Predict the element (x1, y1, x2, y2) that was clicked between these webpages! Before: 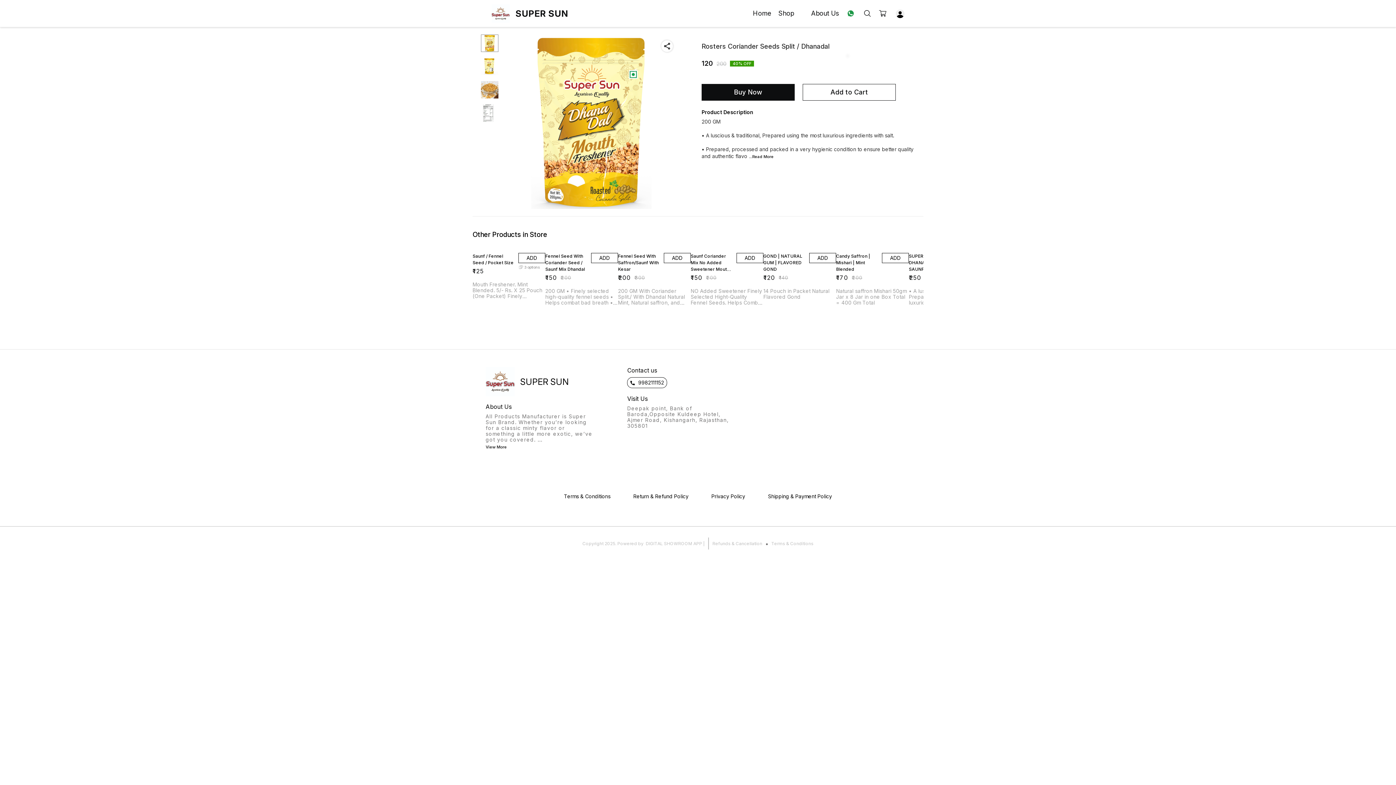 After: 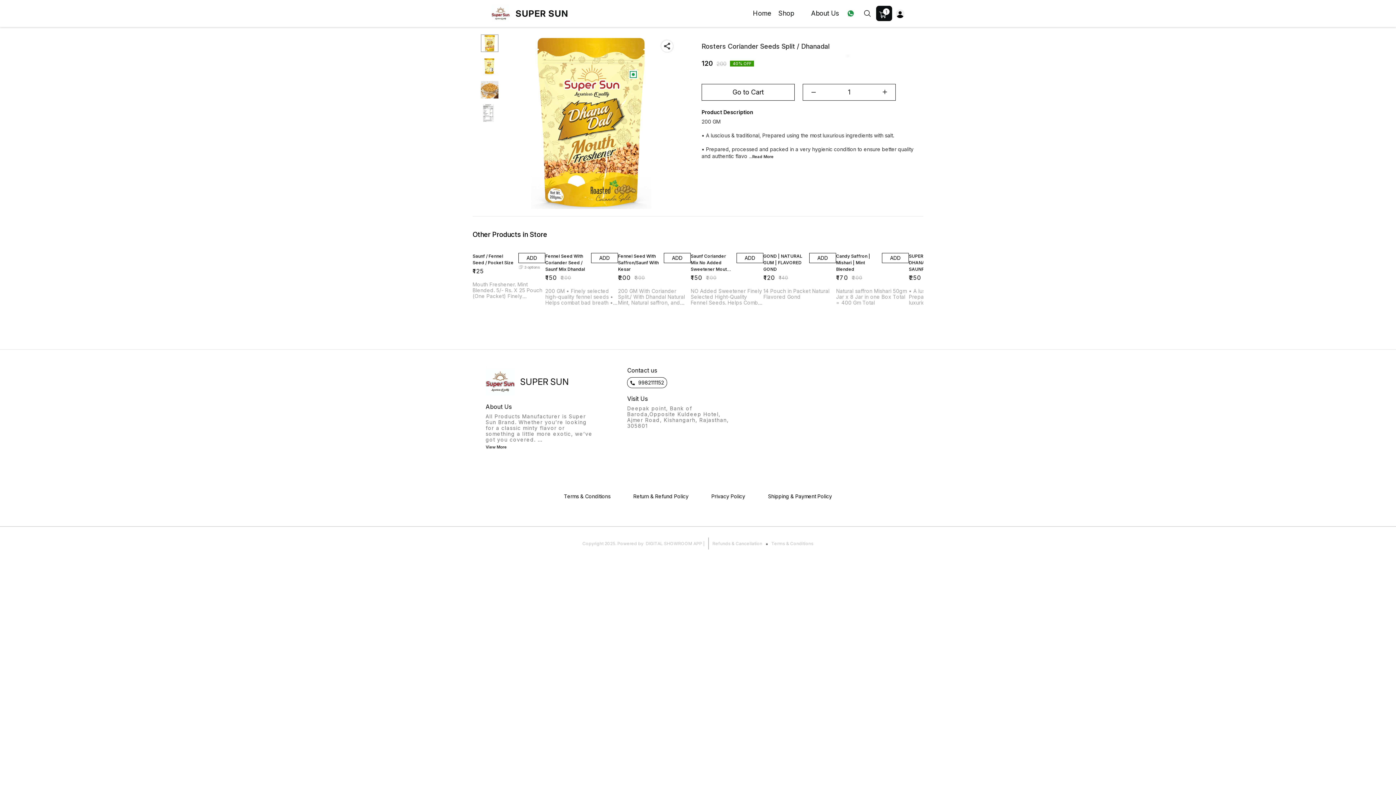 Action: bbox: (802, 84, 896, 100) label: Add to Cart